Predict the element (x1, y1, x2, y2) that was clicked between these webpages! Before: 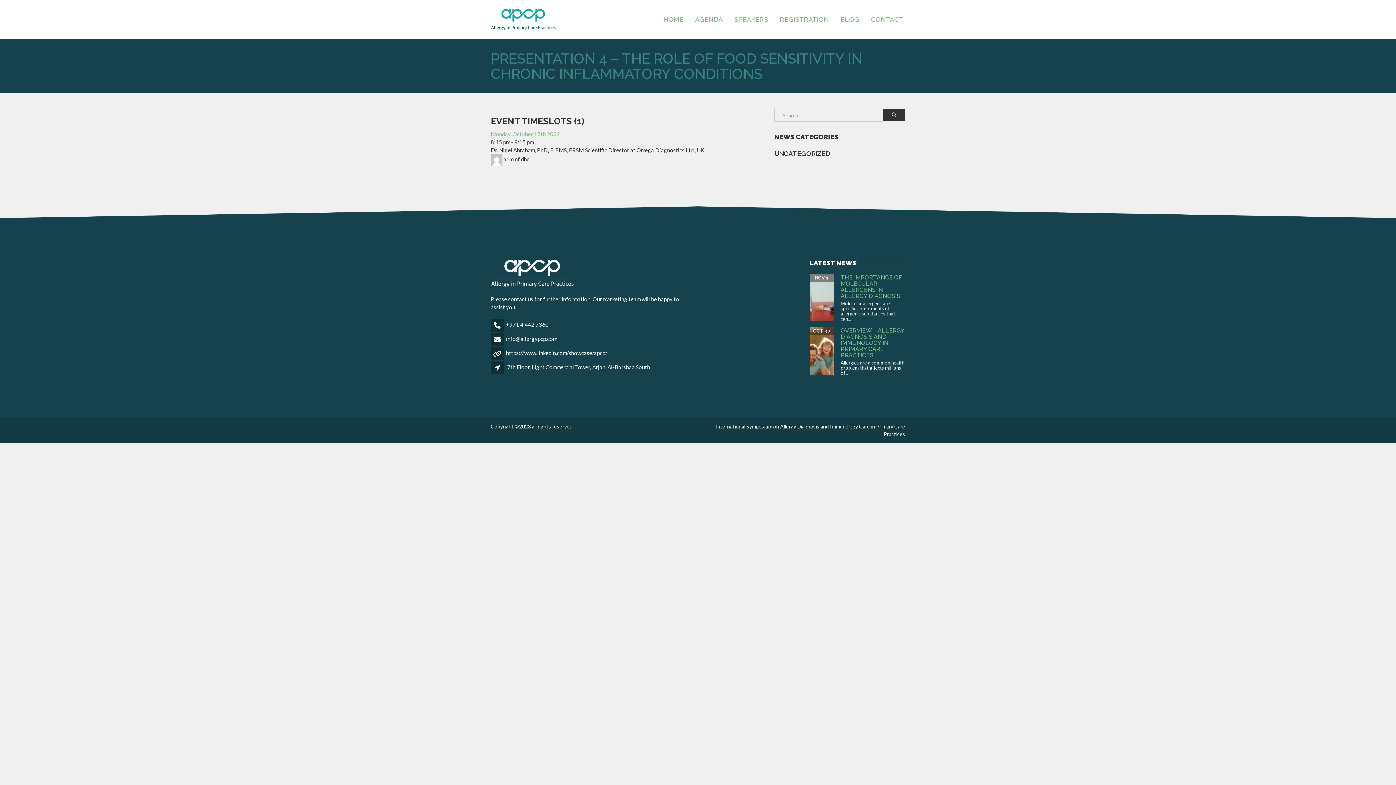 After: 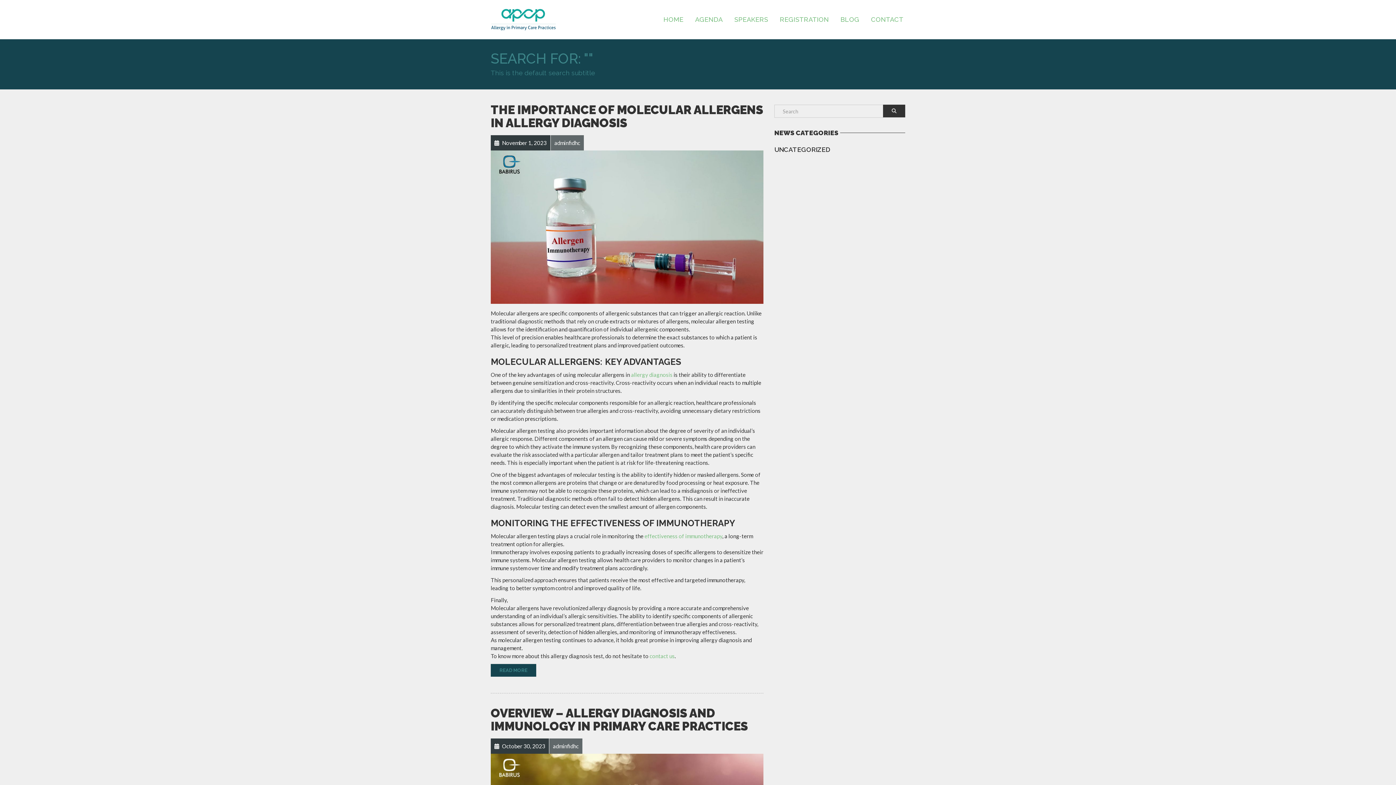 Action: bbox: (883, 108, 905, 121)